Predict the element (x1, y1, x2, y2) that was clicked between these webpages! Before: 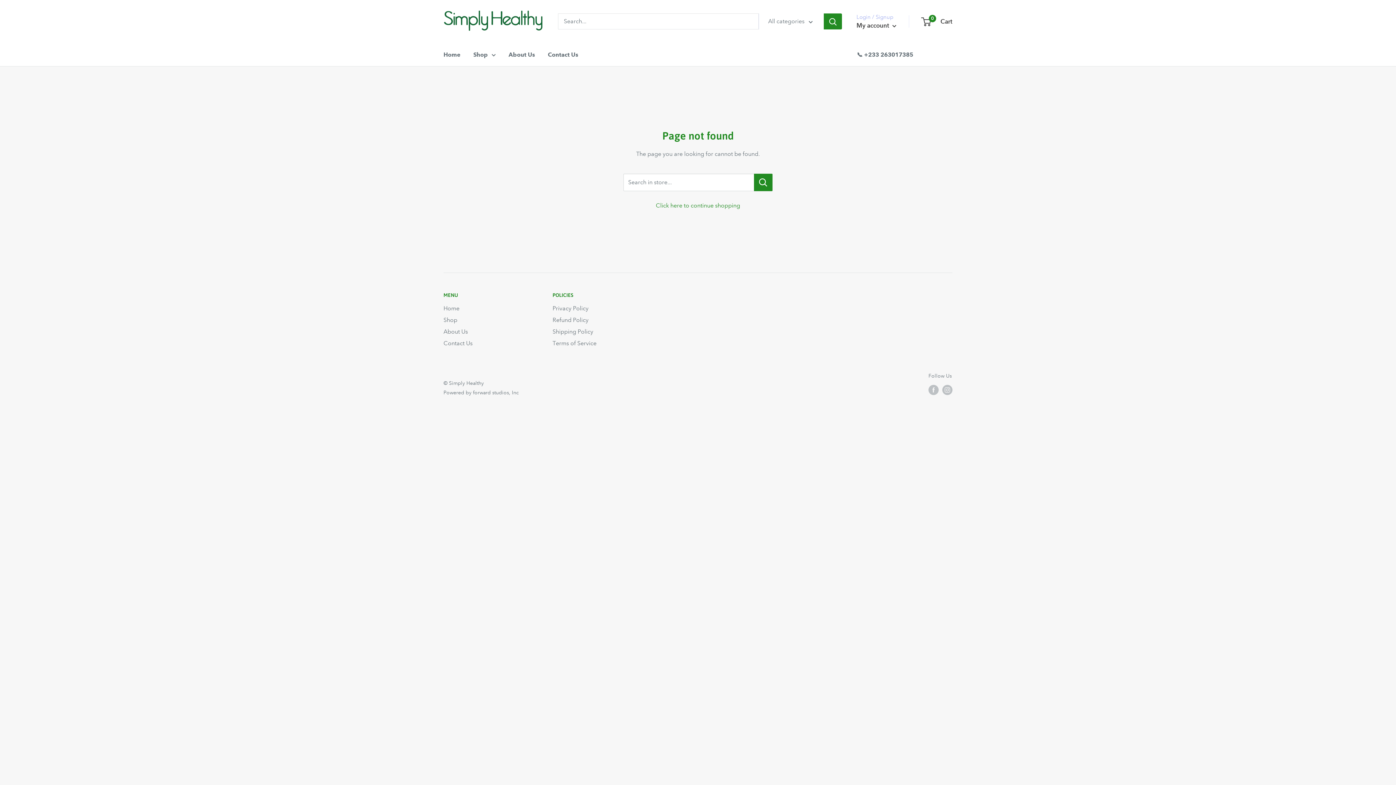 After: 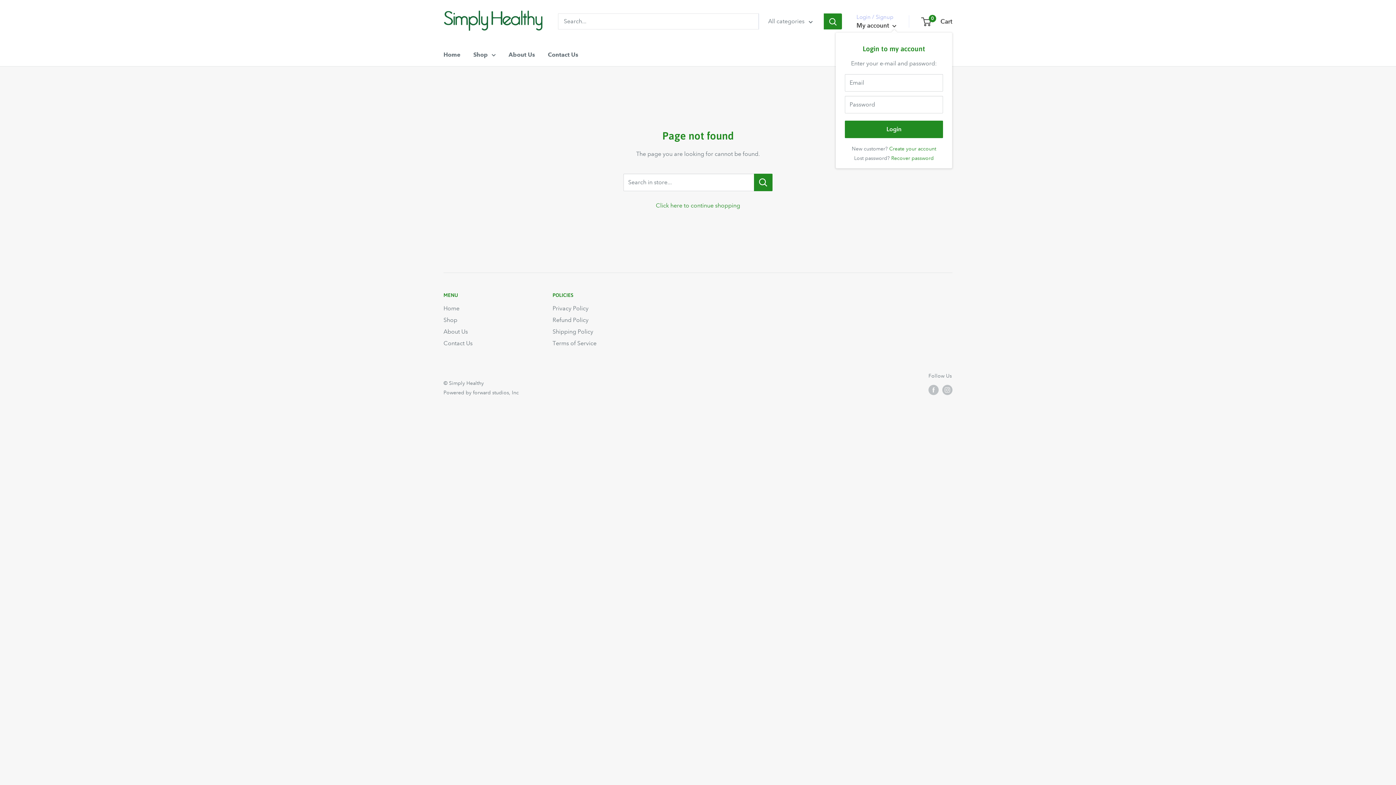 Action: bbox: (856, 19, 896, 31) label: My account 